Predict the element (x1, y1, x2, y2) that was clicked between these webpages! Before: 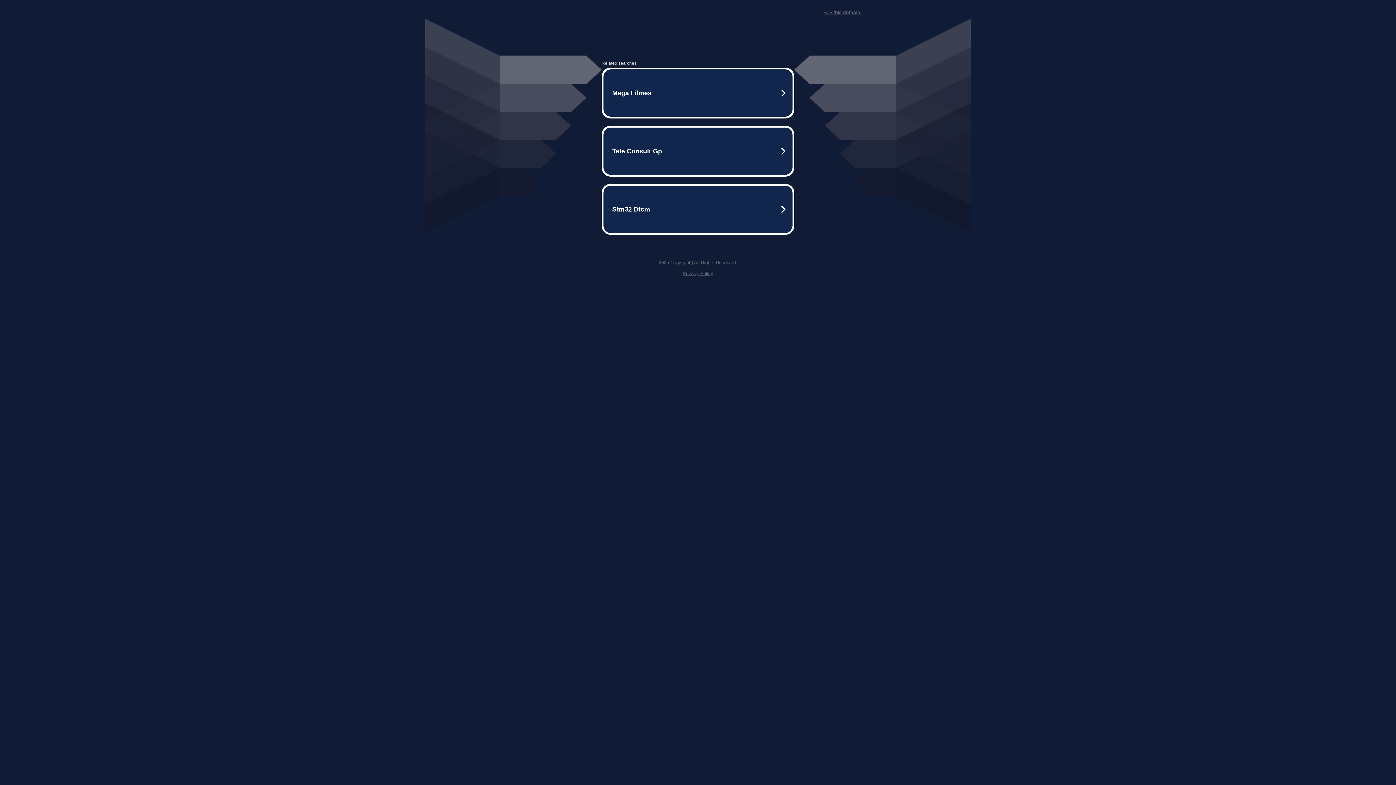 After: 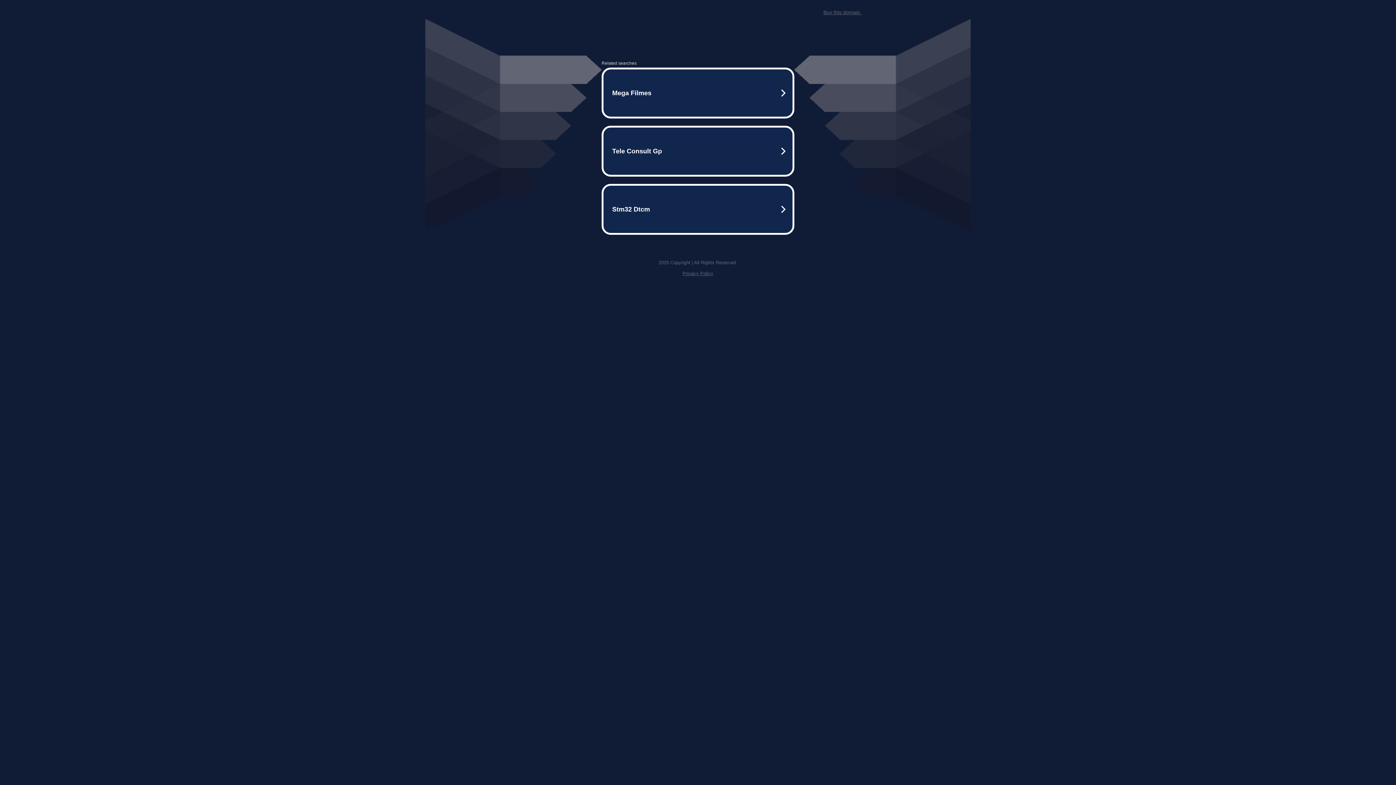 Action: label: Buy this domain. bbox: (823, 9, 861, 15)